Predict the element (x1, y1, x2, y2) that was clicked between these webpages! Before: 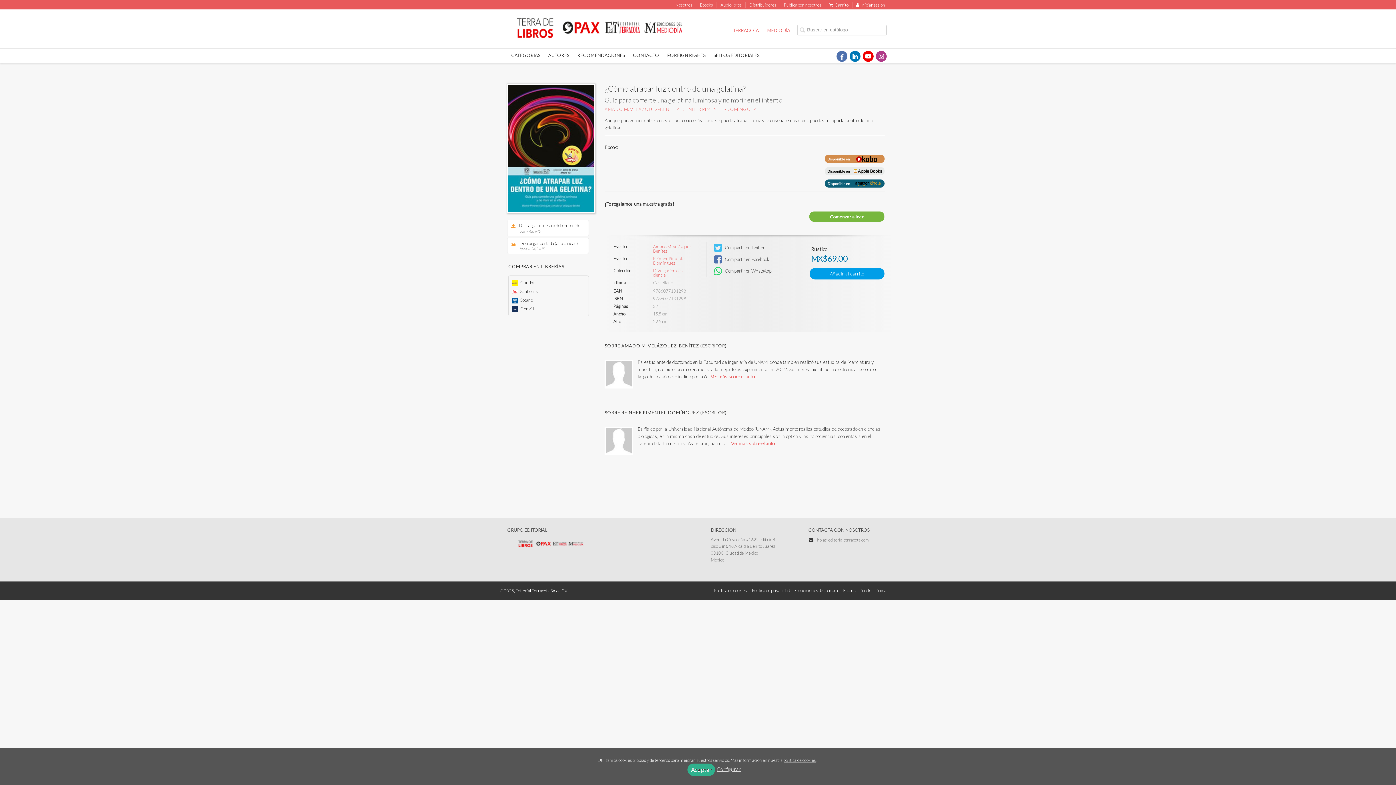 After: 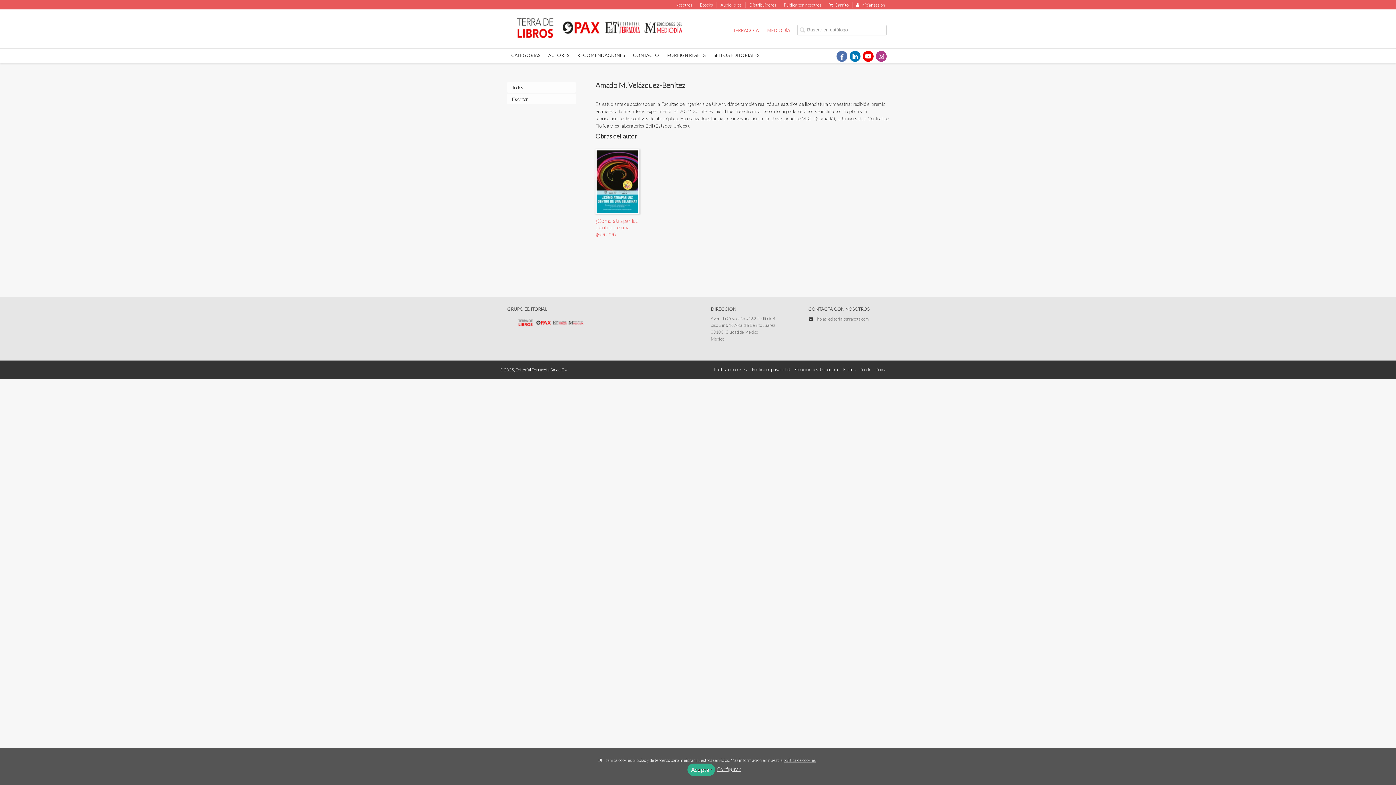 Action: bbox: (653, 244, 692, 253) label: Amado M. Velázquez-Benítez